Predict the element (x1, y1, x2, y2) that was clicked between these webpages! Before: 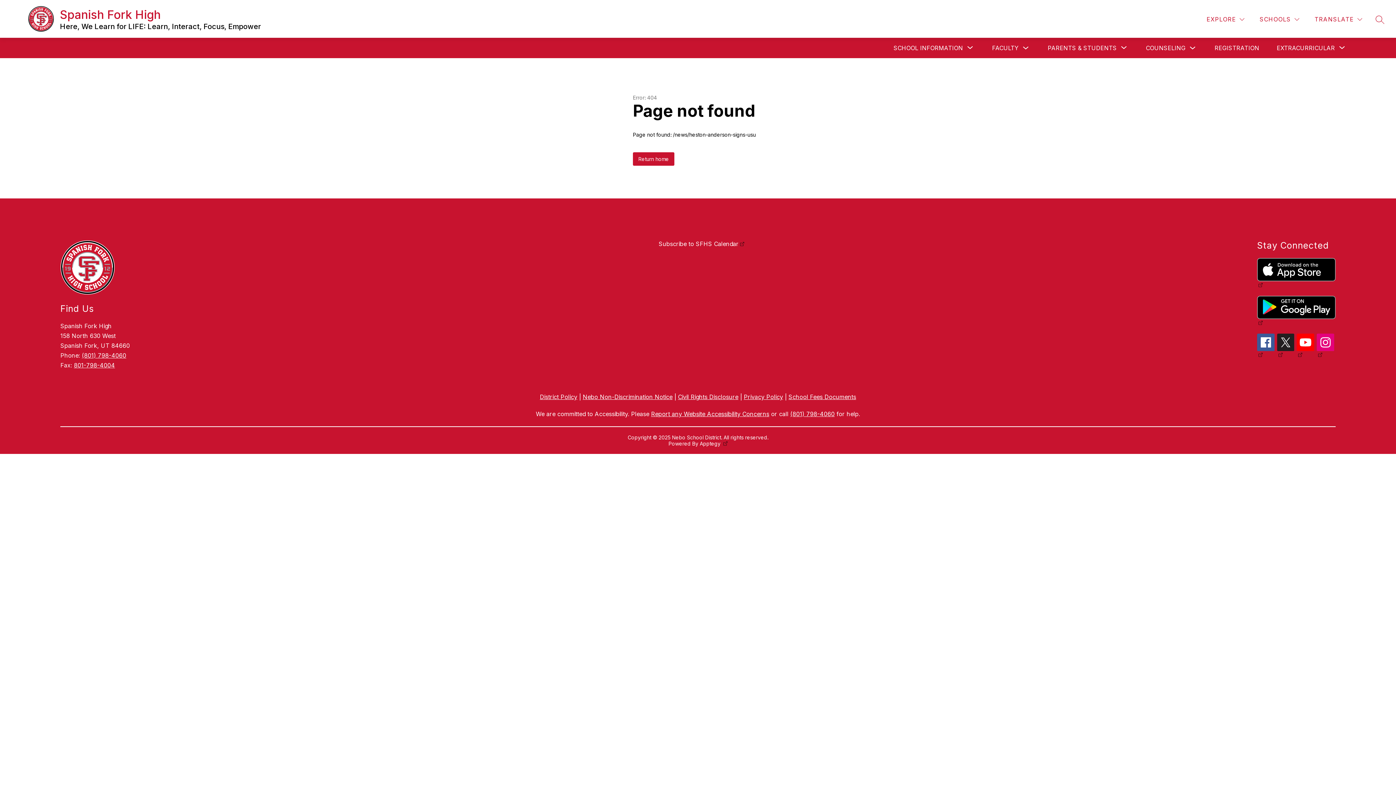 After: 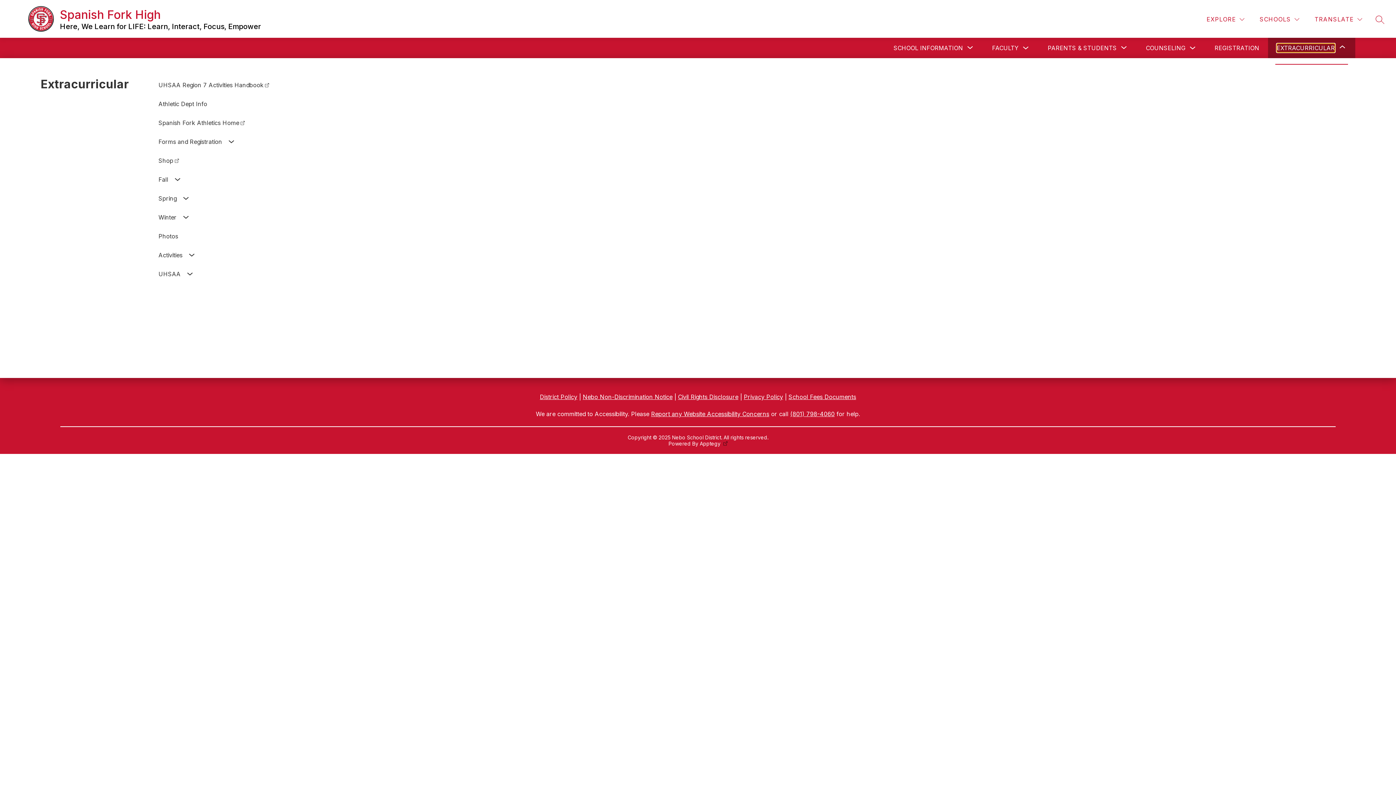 Action: bbox: (1277, 43, 1335, 52) label: Show submenu for Extracurricular